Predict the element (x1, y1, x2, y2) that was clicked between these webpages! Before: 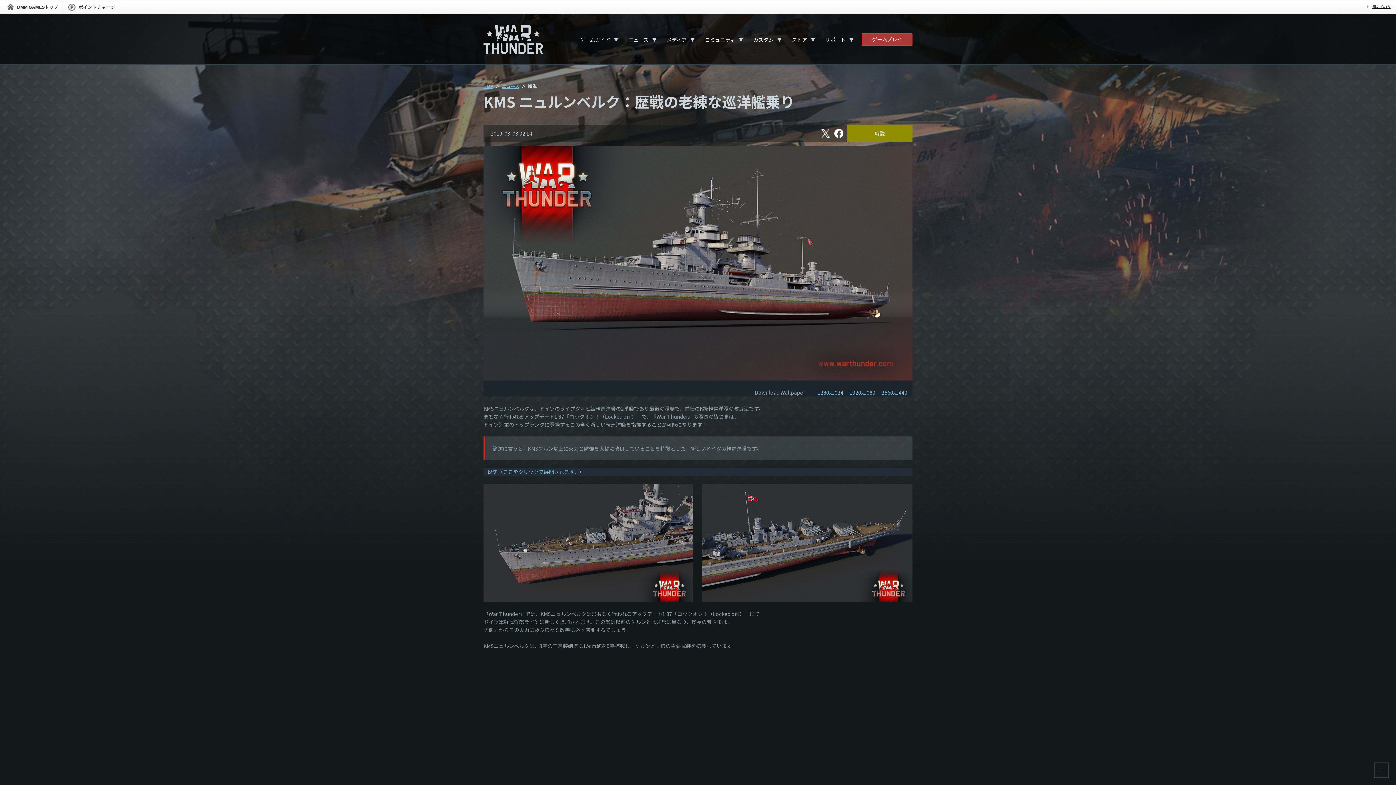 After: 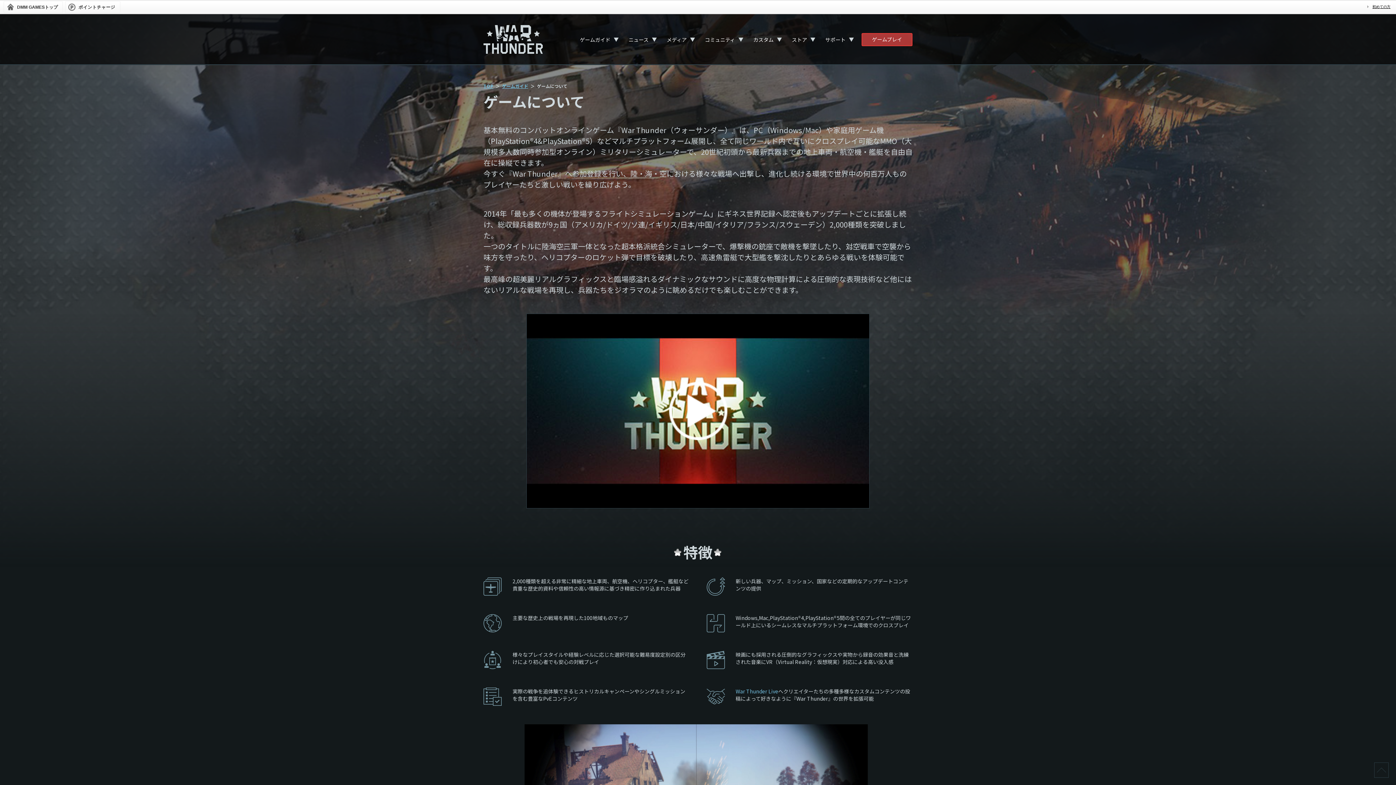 Action: bbox: (570, 14, 612, 65) label: ゲームガイド